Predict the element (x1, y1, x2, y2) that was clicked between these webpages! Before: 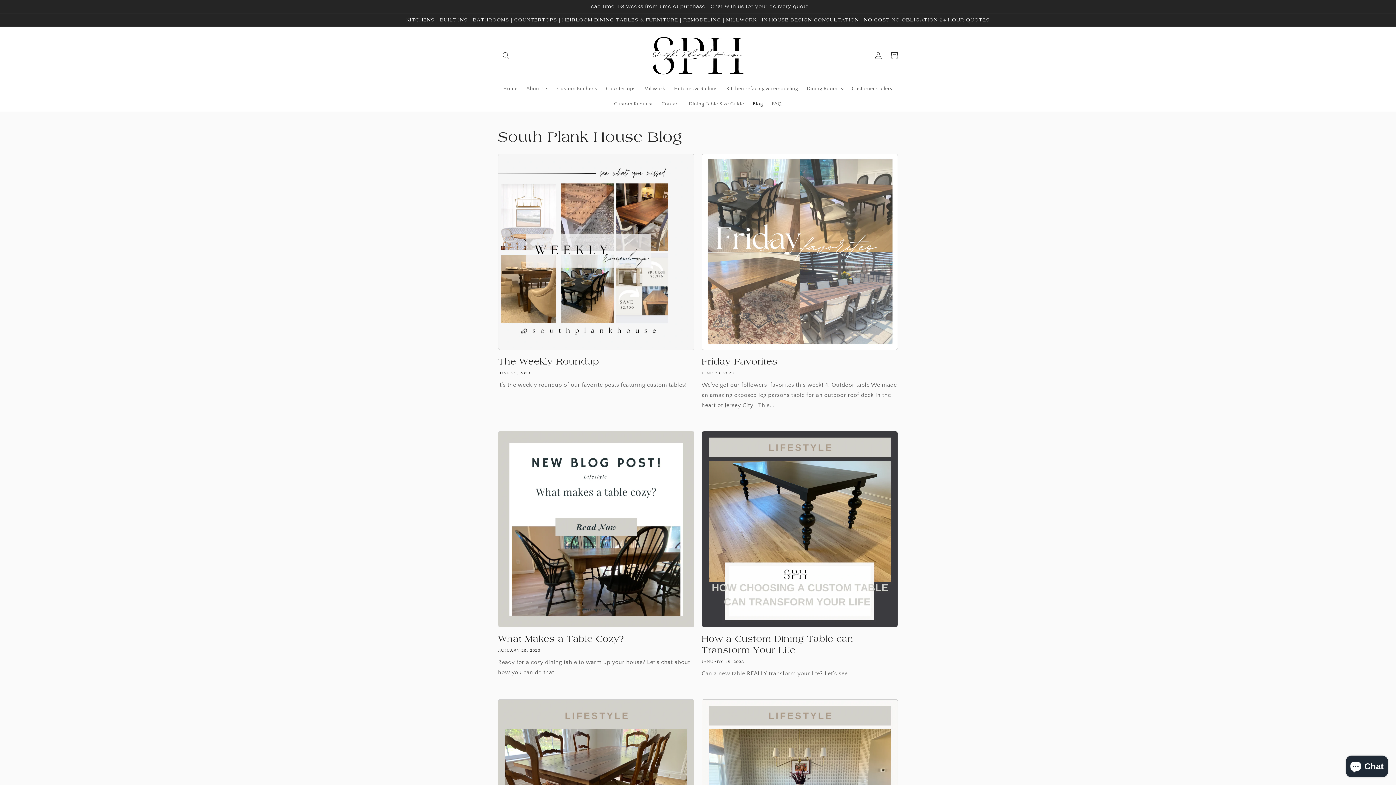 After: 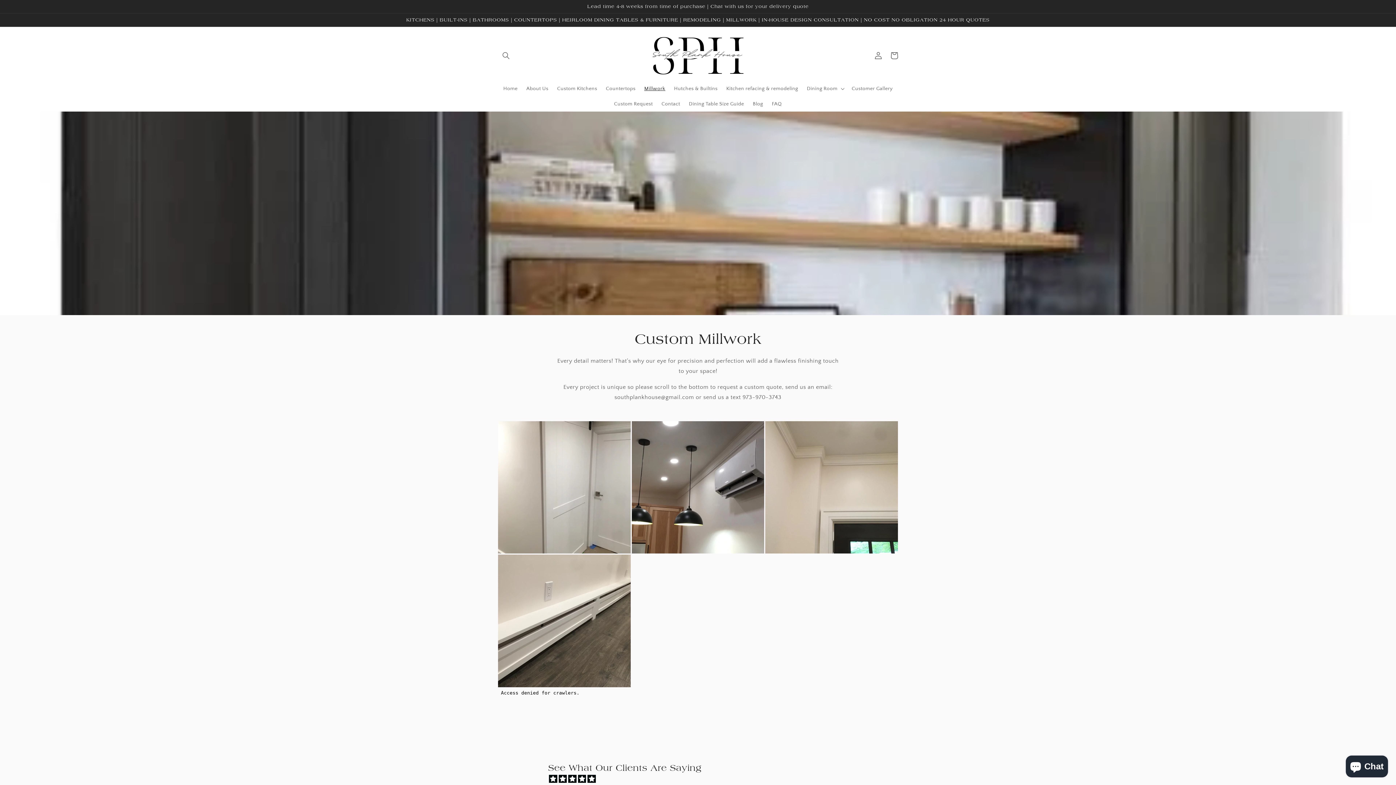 Action: bbox: (640, 80, 669, 96) label: Millwork